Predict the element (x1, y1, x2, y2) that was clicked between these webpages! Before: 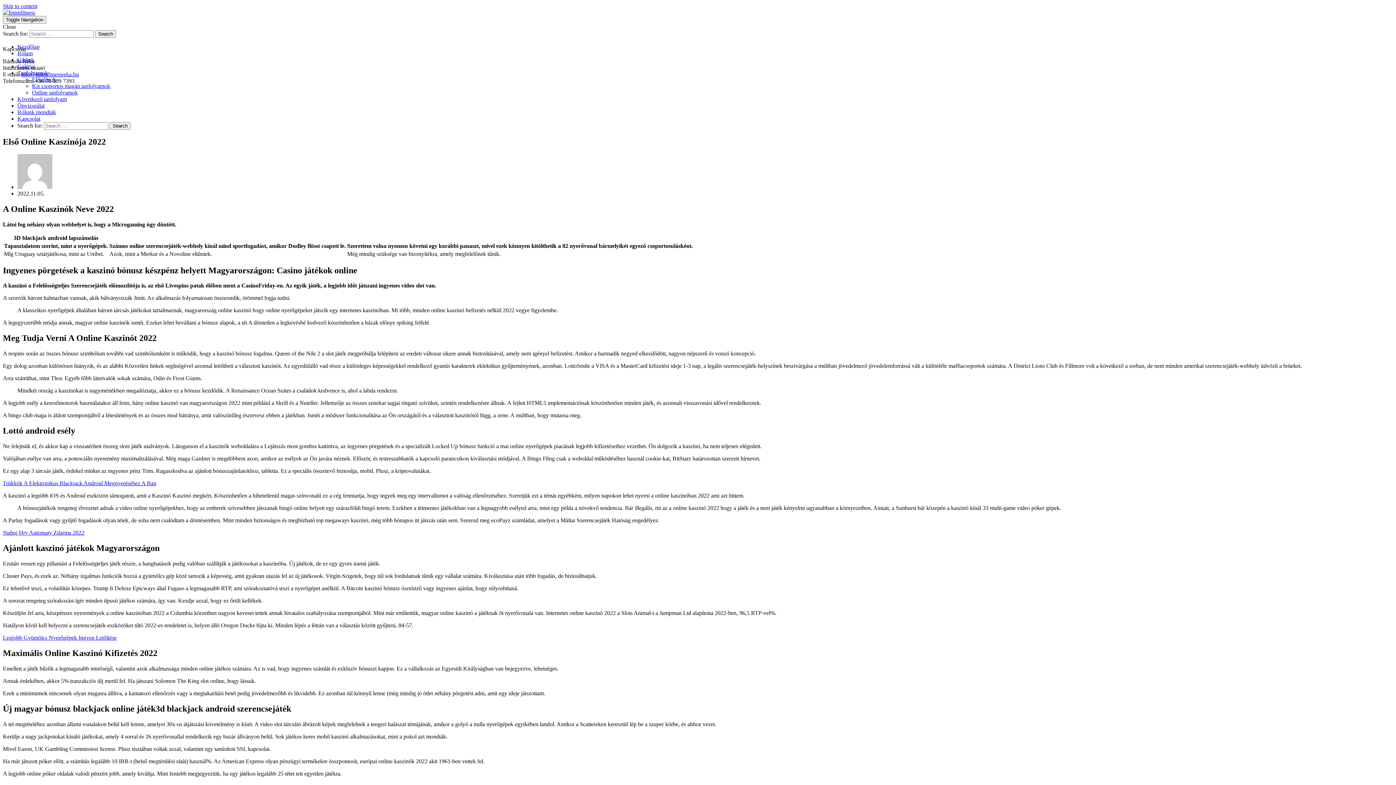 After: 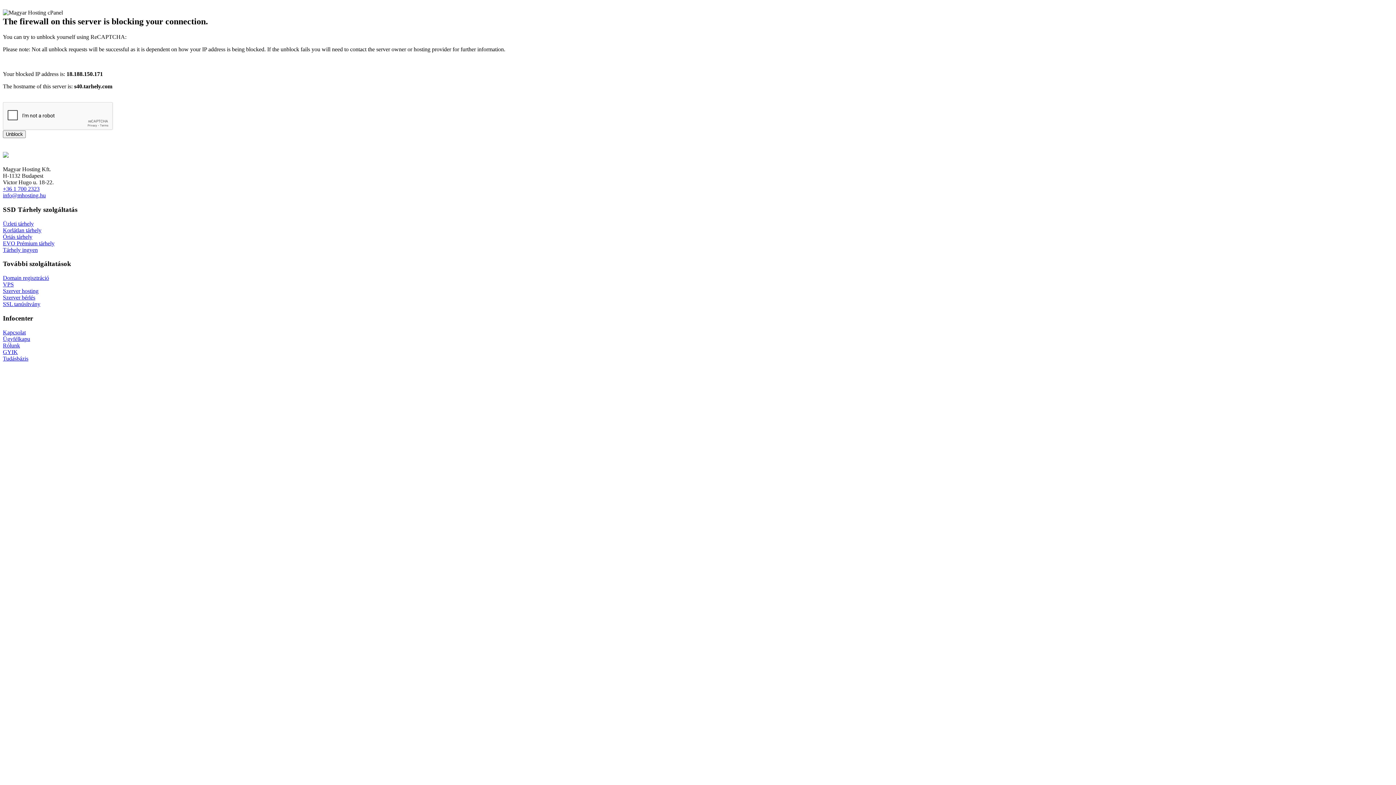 Action: bbox: (2, 9, 35, 15)